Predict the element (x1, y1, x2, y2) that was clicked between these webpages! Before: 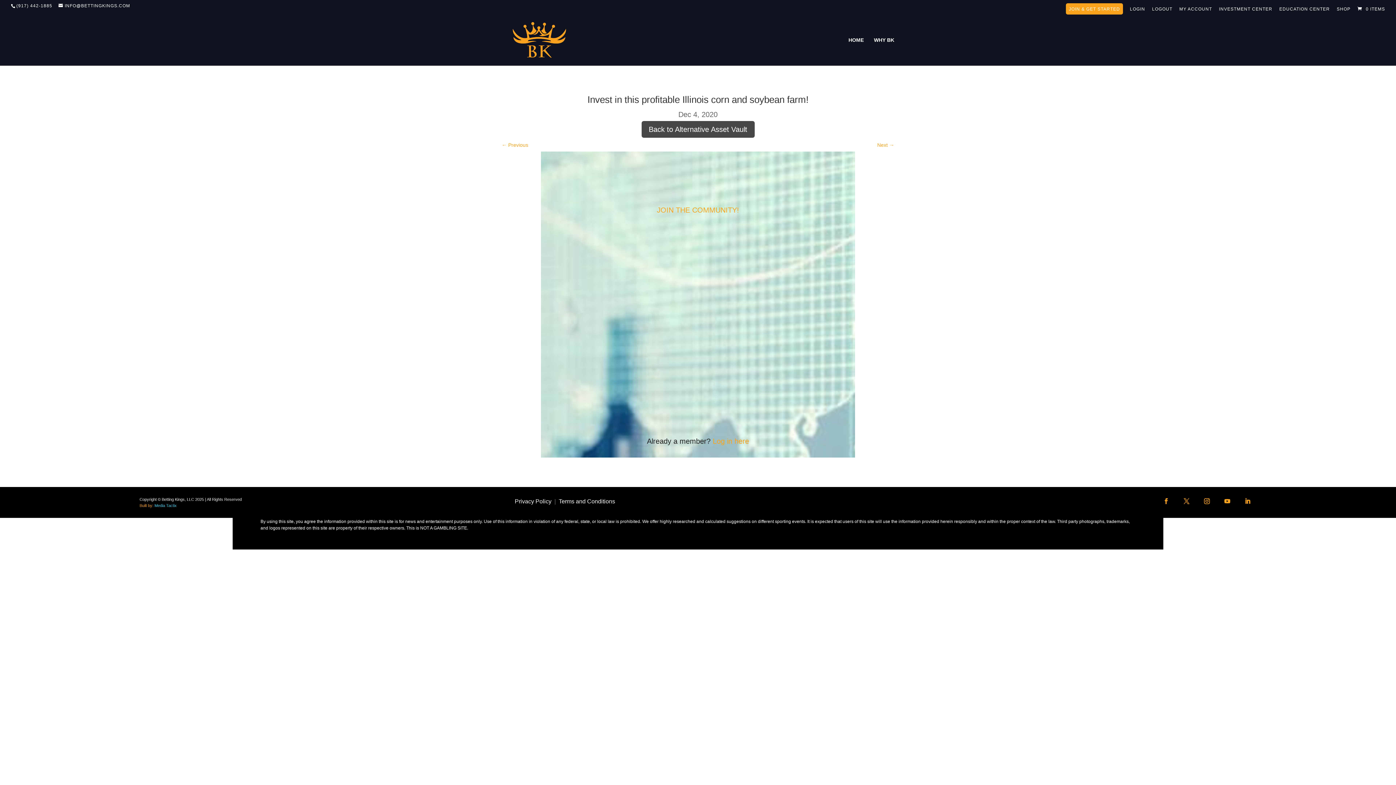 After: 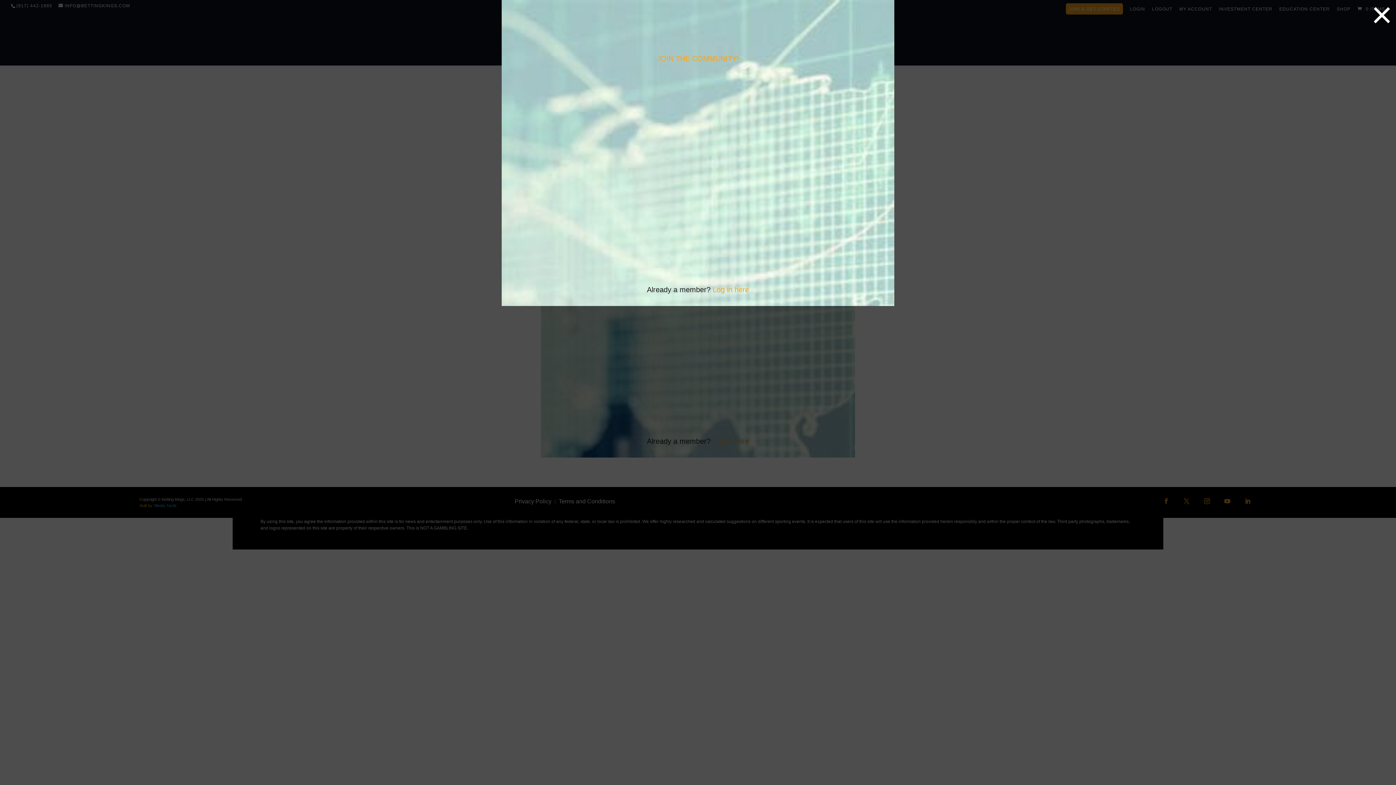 Action: bbox: (1152, 6, 1172, 14) label: LOGOUT